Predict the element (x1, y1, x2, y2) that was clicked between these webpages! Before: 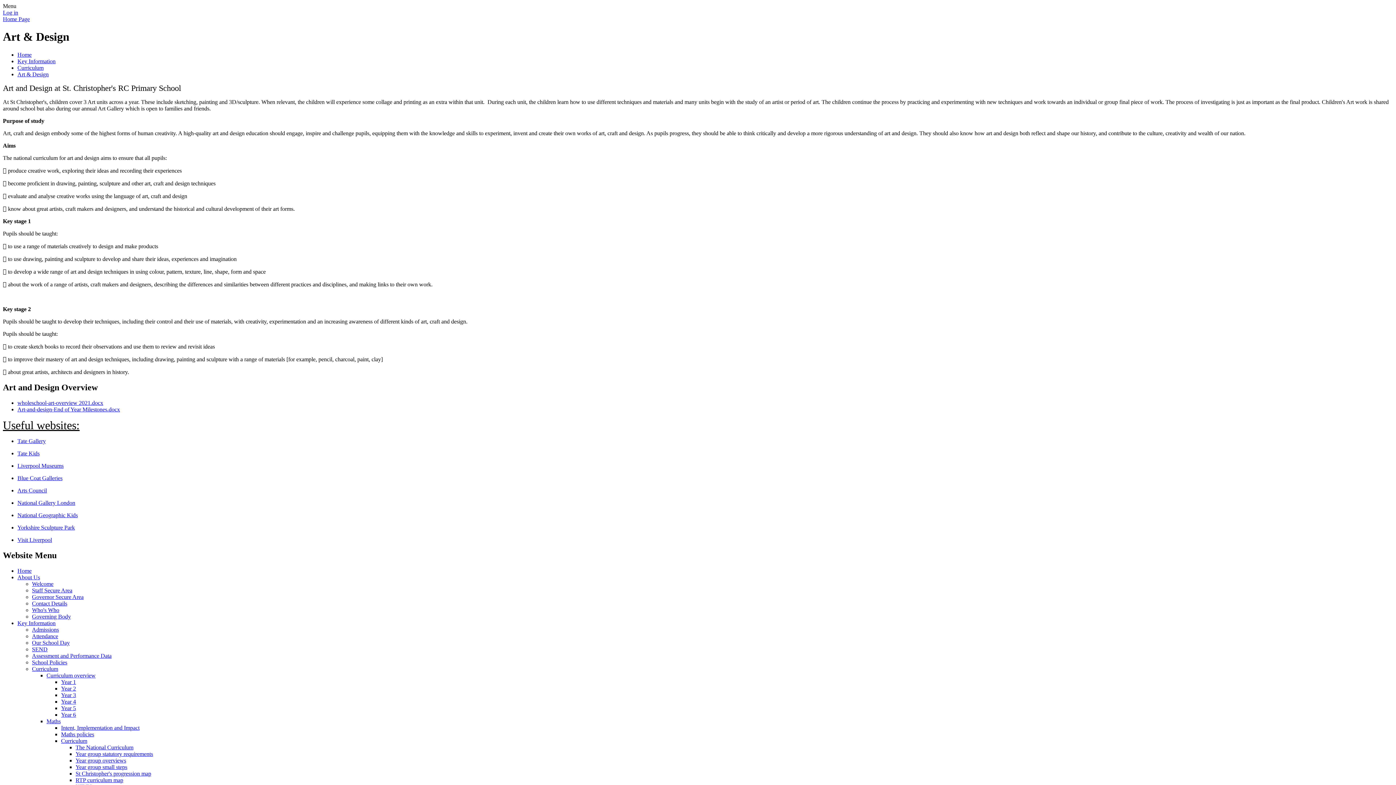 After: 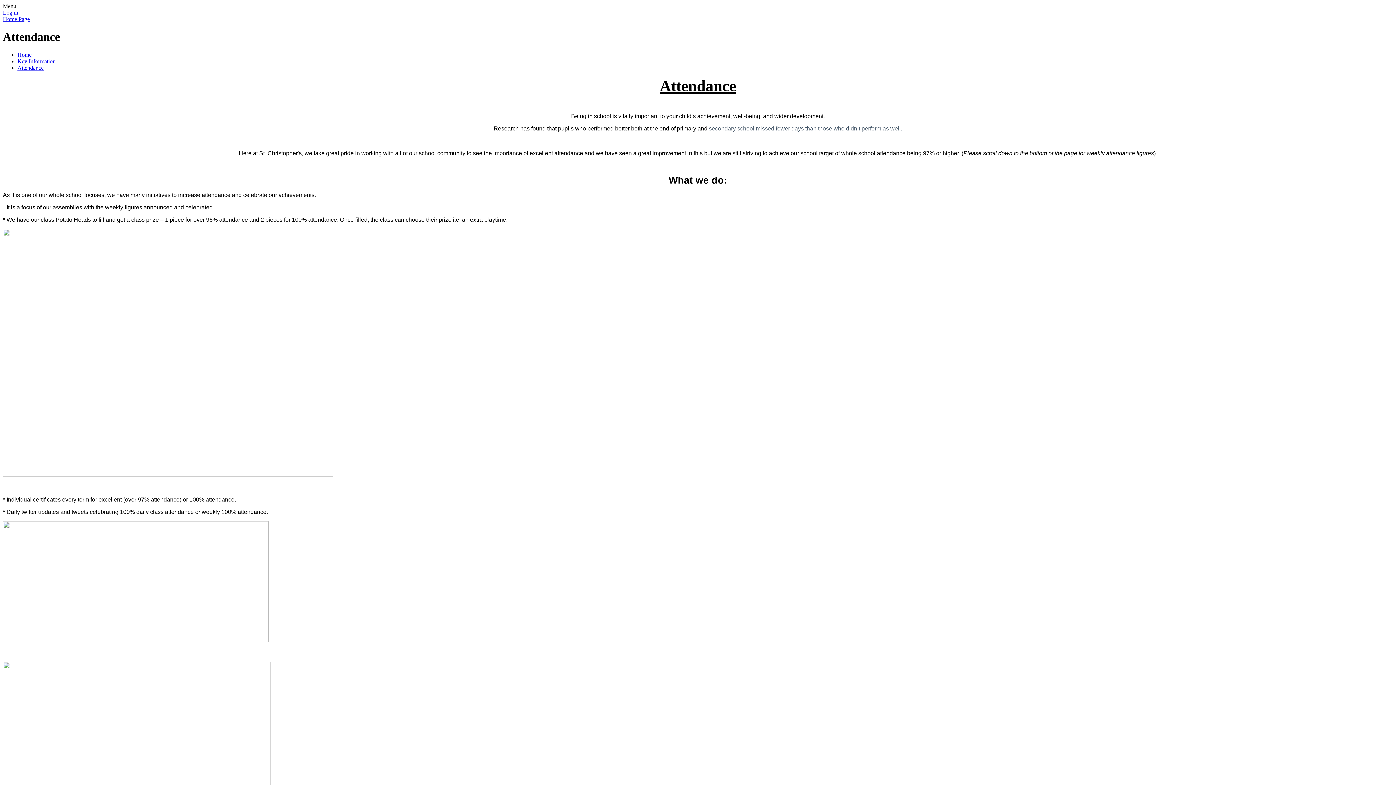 Action: label: Attendance bbox: (32, 633, 58, 639)